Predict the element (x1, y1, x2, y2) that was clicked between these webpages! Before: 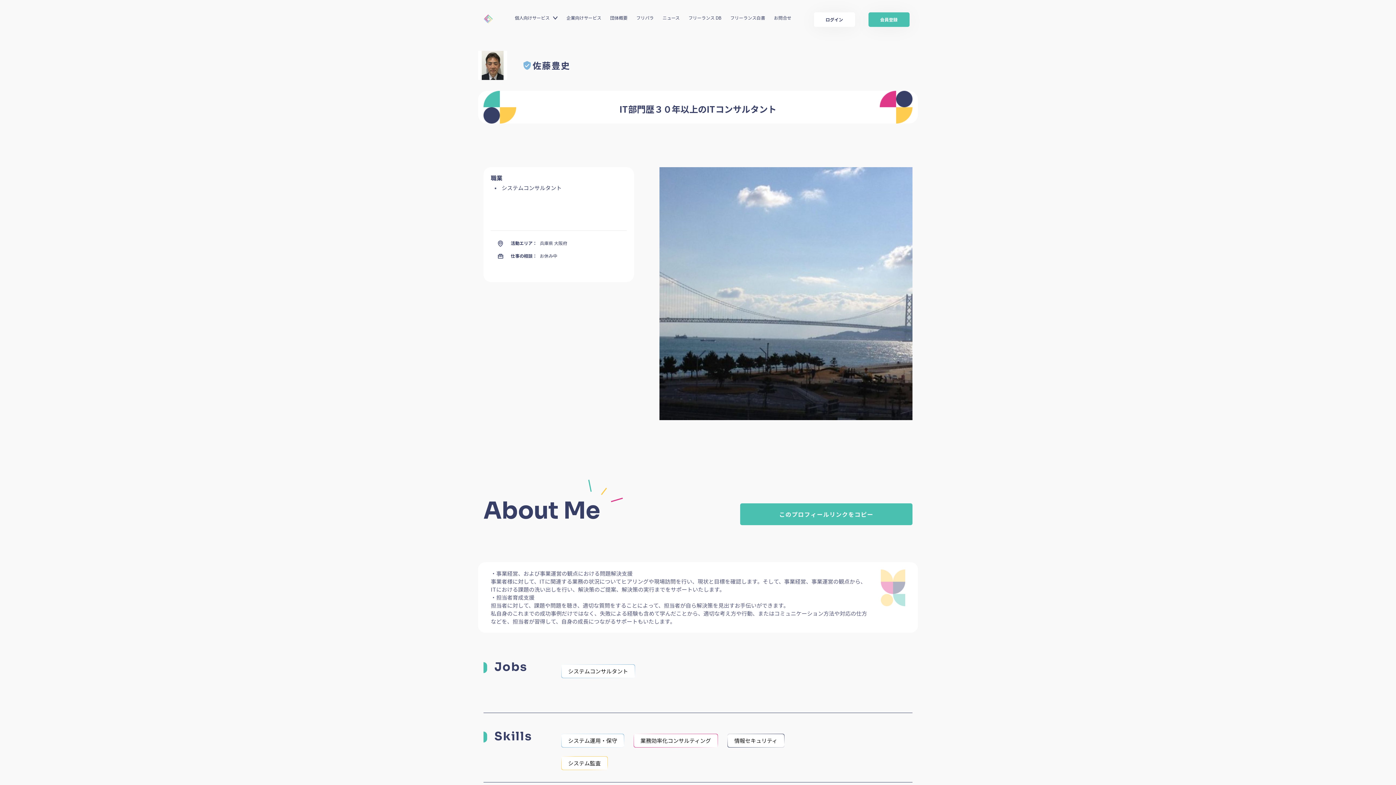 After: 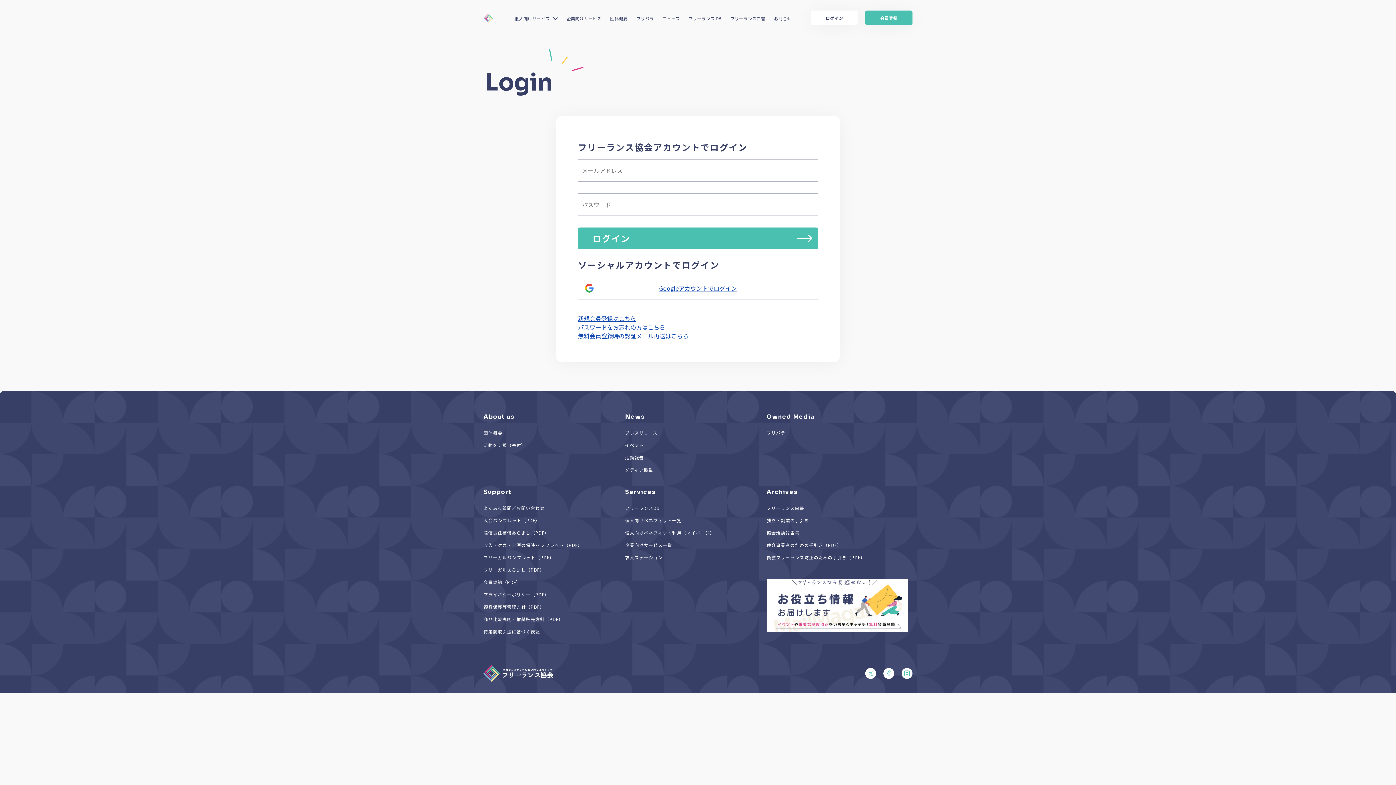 Action: label: ログイン bbox: (814, 12, 855, 26)